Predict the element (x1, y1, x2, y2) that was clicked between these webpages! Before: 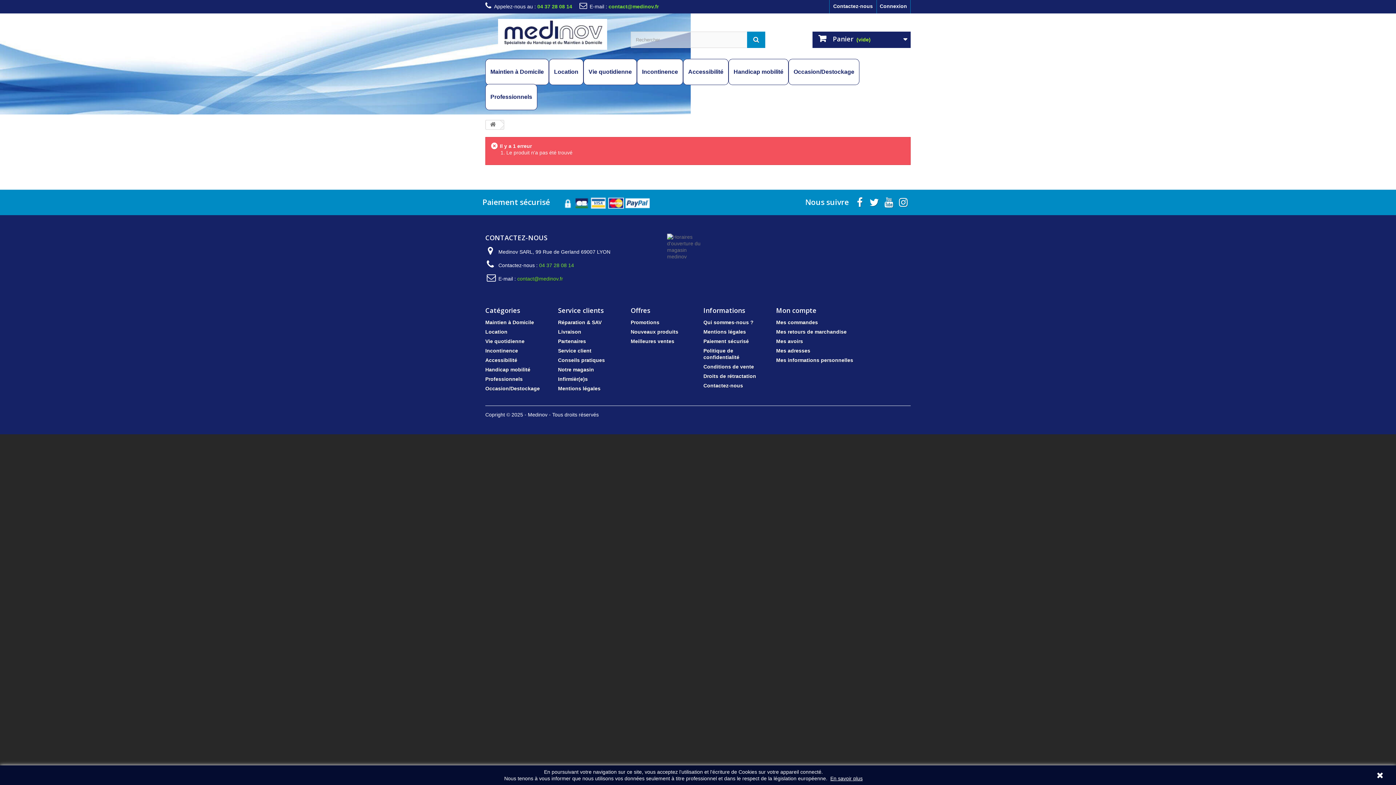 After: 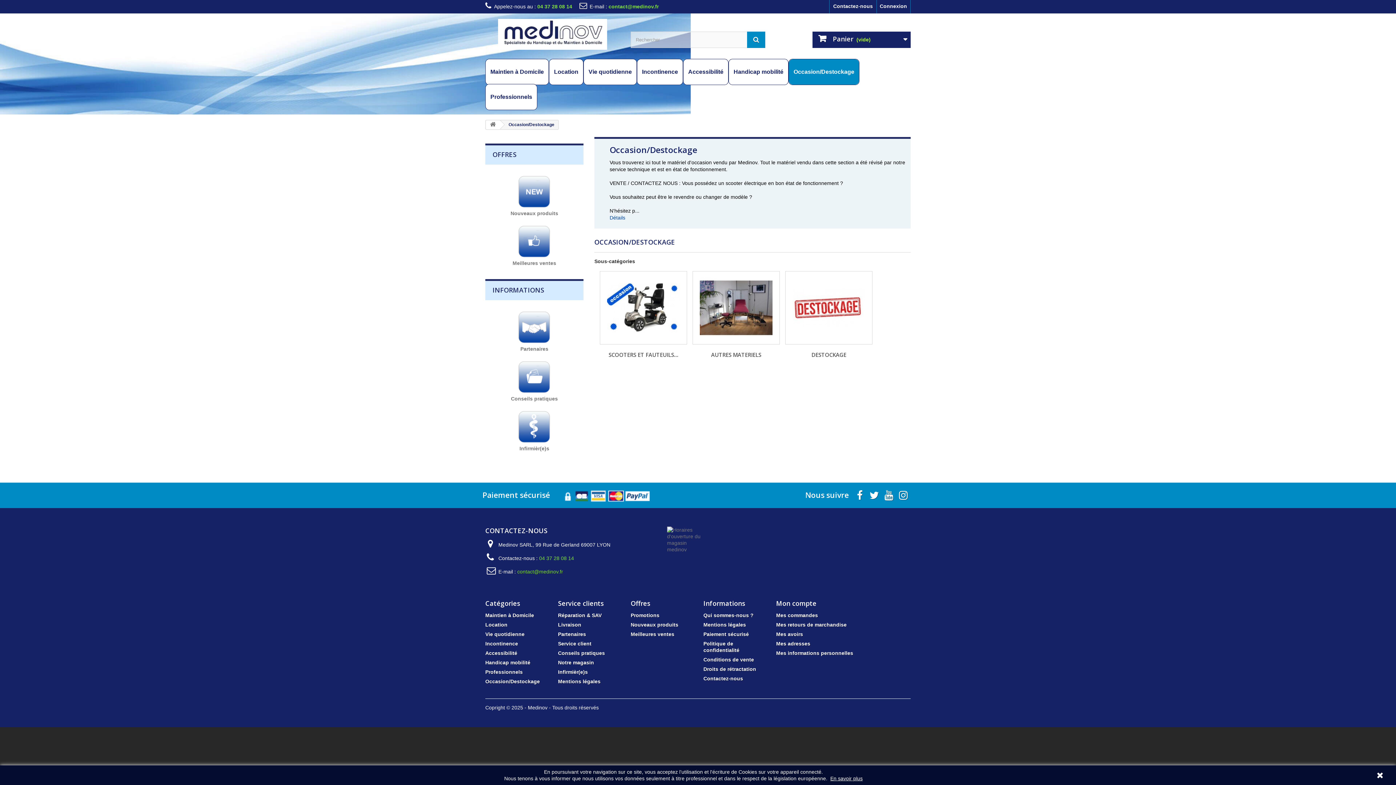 Action: label: Occasion/Destockage bbox: (789, 59, 859, 84)